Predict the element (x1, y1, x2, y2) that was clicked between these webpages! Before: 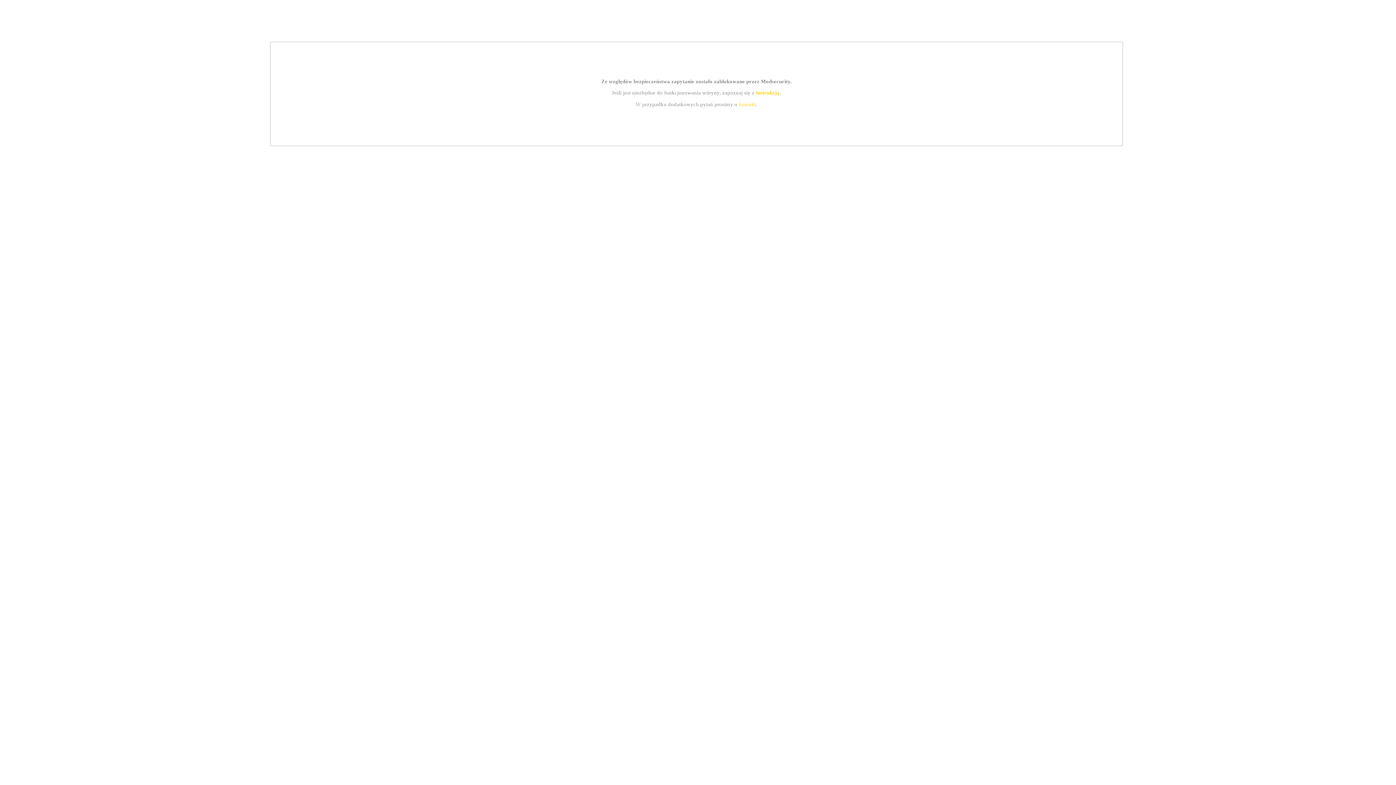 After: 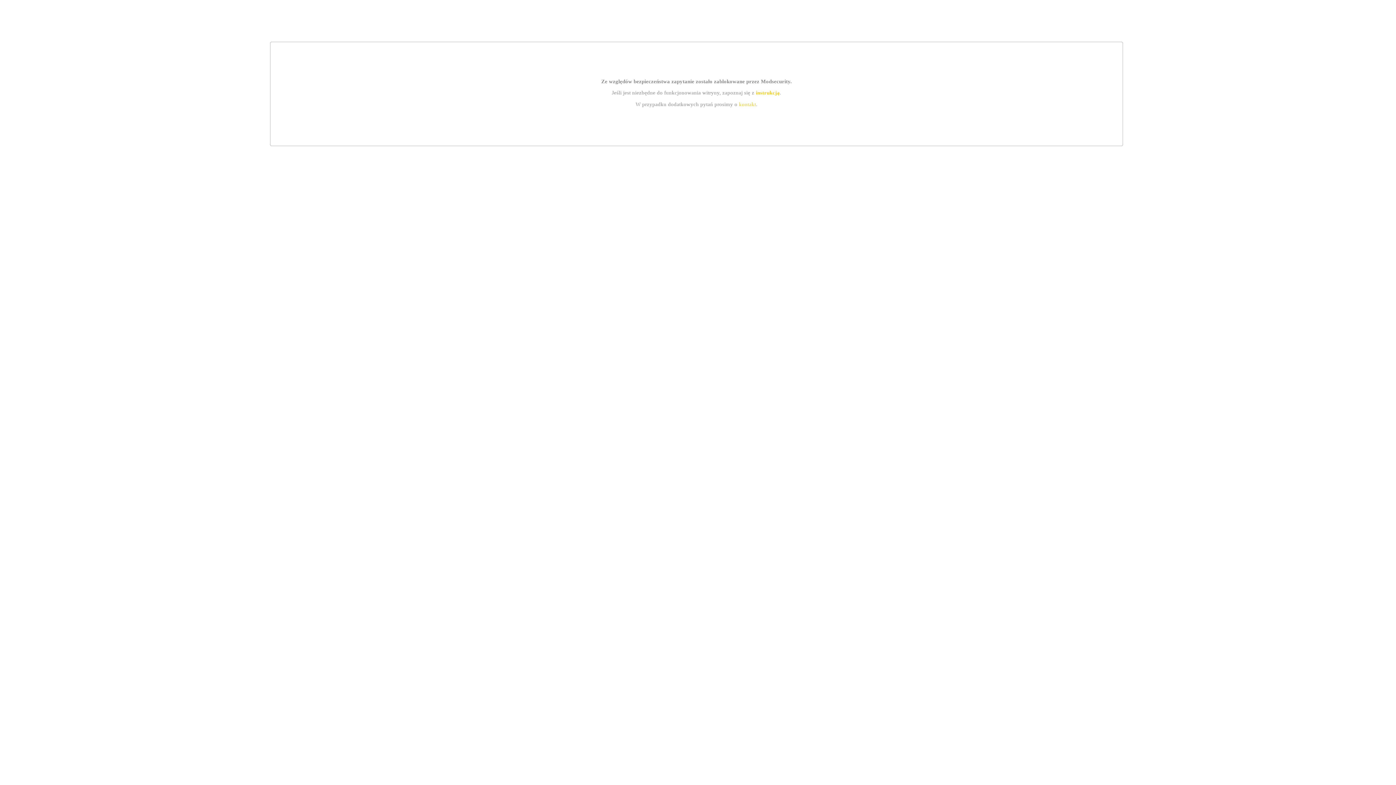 Action: bbox: (755, 89, 779, 95) label: instrukcją